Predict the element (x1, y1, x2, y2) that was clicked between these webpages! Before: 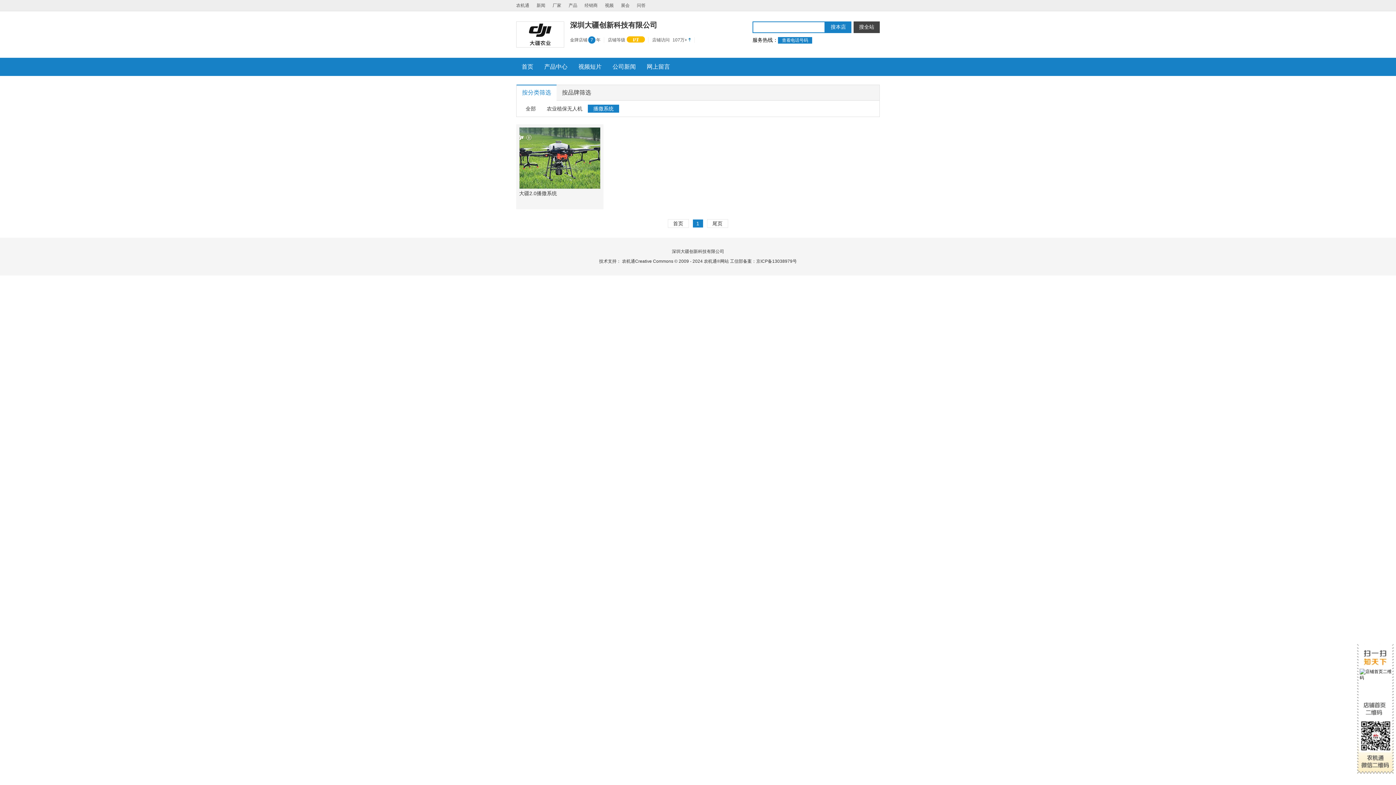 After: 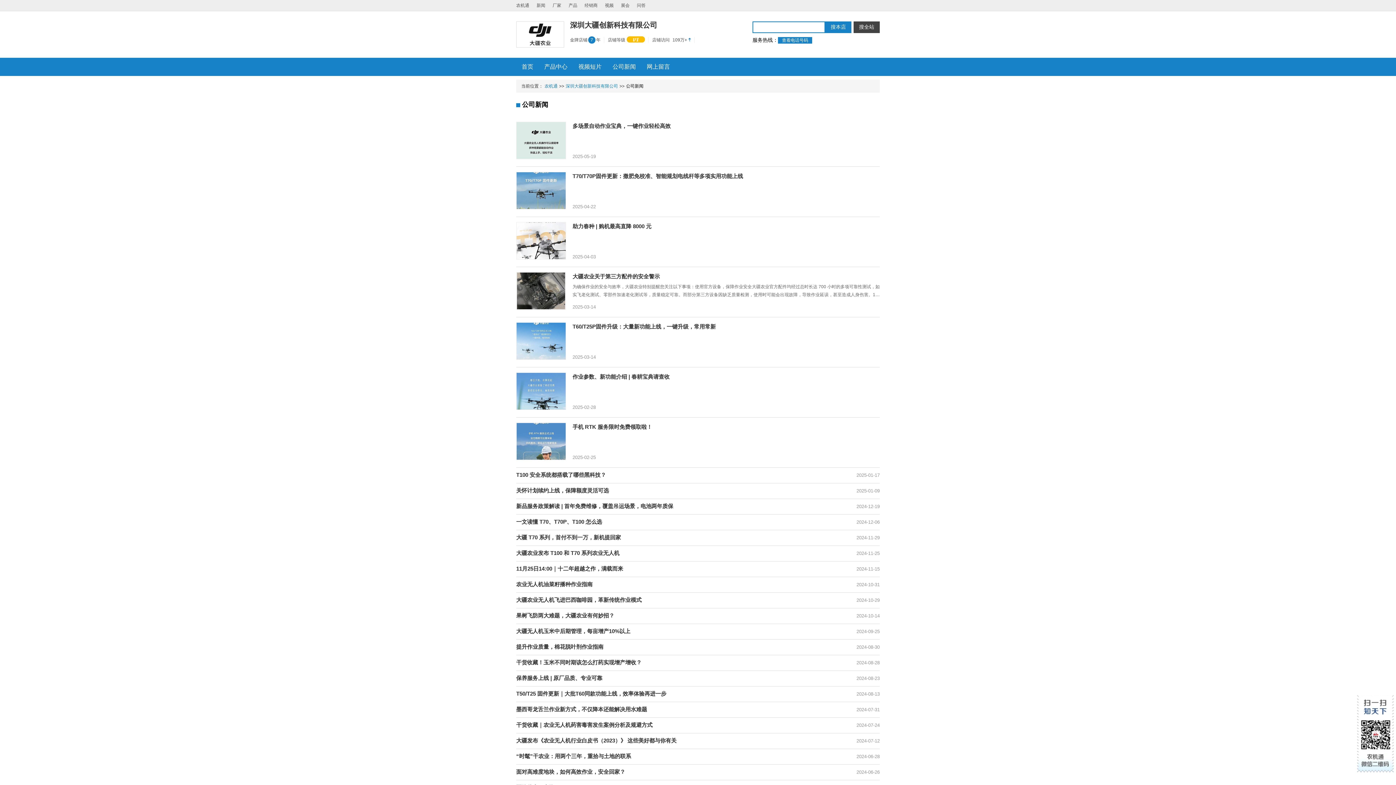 Action: bbox: (607, 63, 641, 69) label: 公司新闻